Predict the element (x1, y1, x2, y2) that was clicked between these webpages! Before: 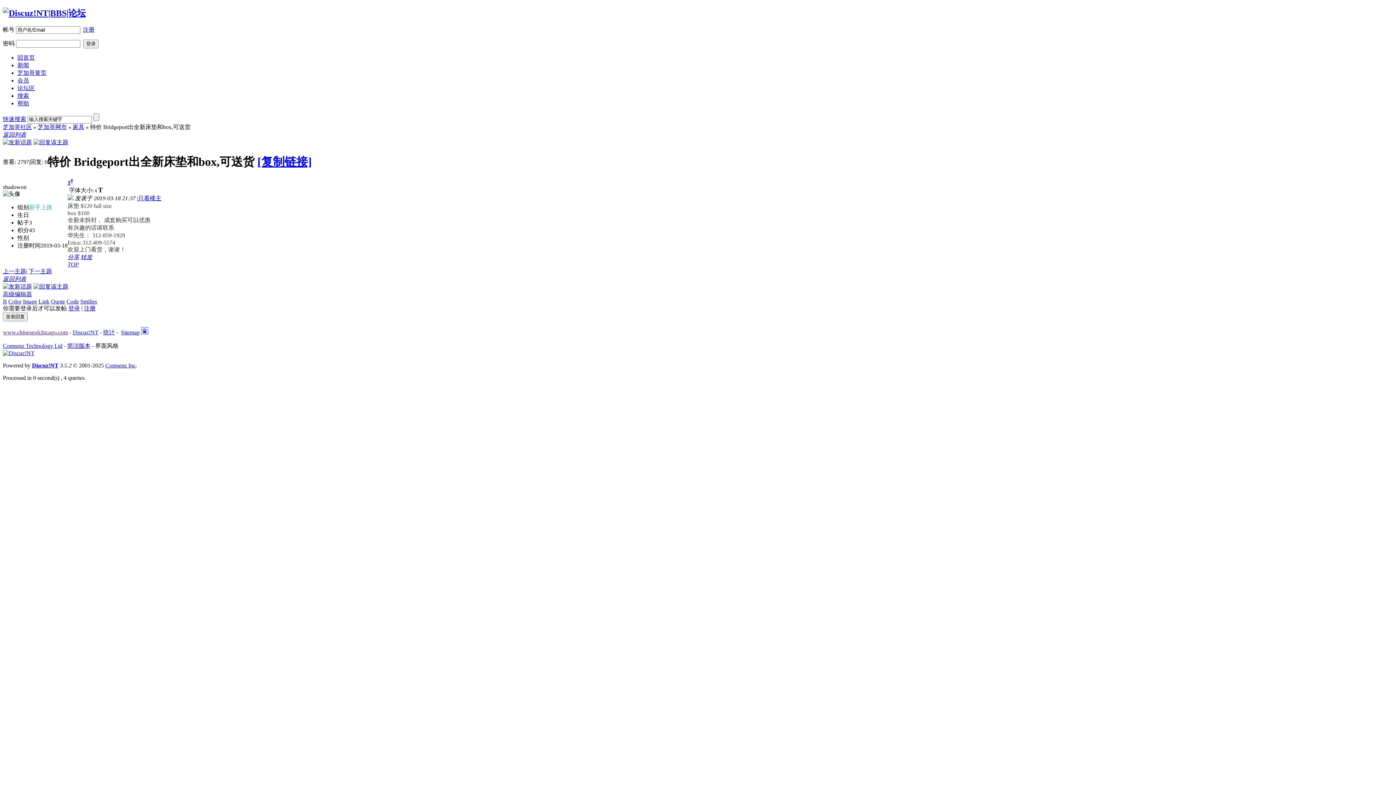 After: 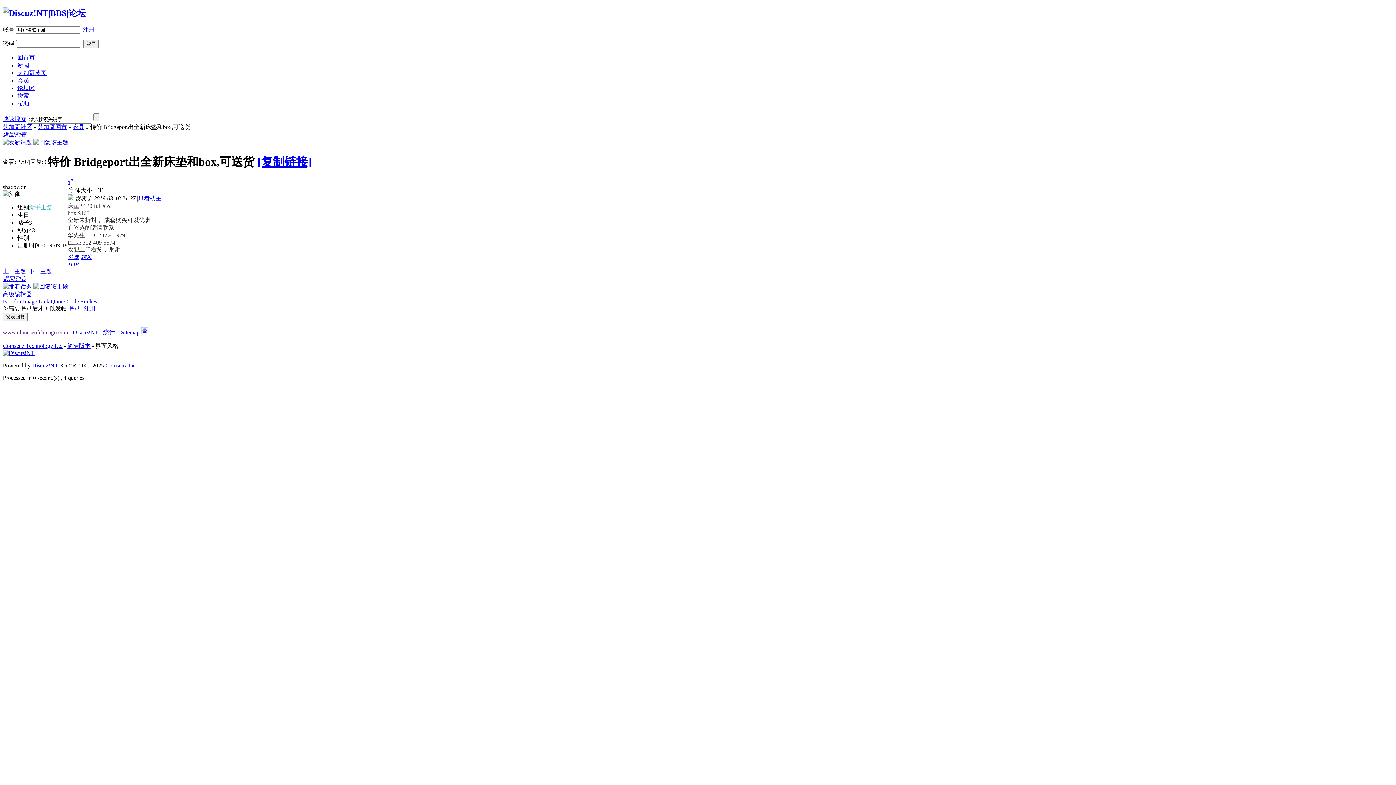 Action: label: TOP bbox: (67, 261, 78, 267)